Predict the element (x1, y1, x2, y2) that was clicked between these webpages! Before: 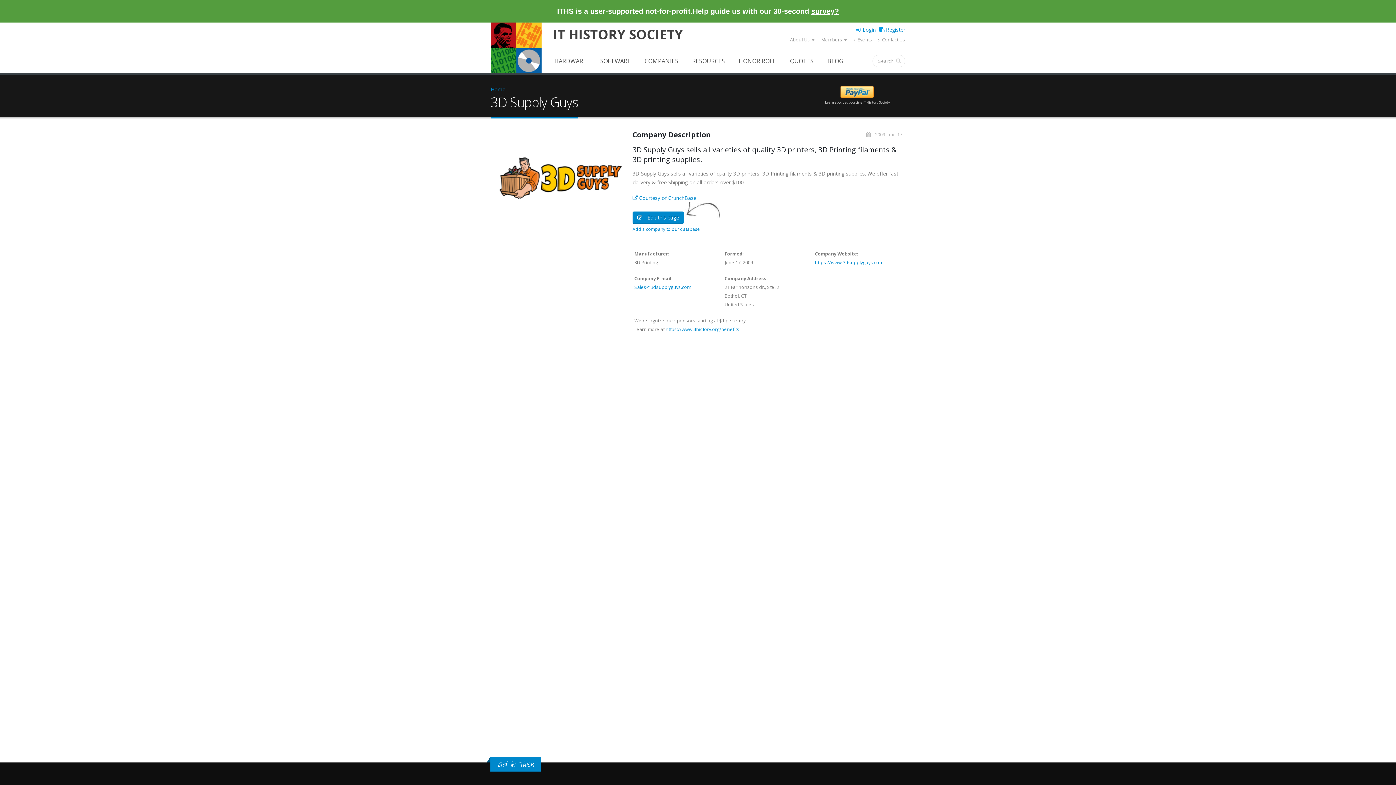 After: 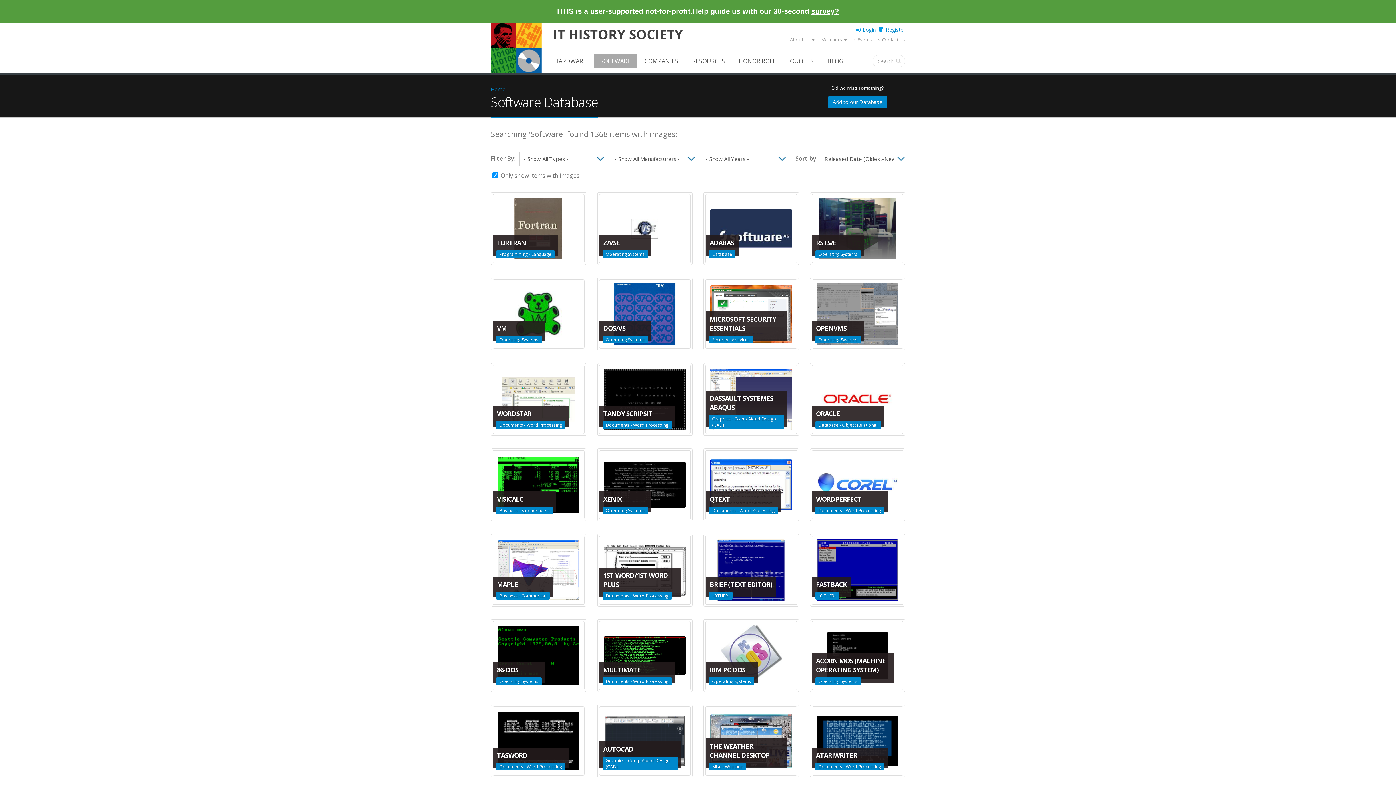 Action: bbox: (593, 53, 637, 68) label: SOFTWARE